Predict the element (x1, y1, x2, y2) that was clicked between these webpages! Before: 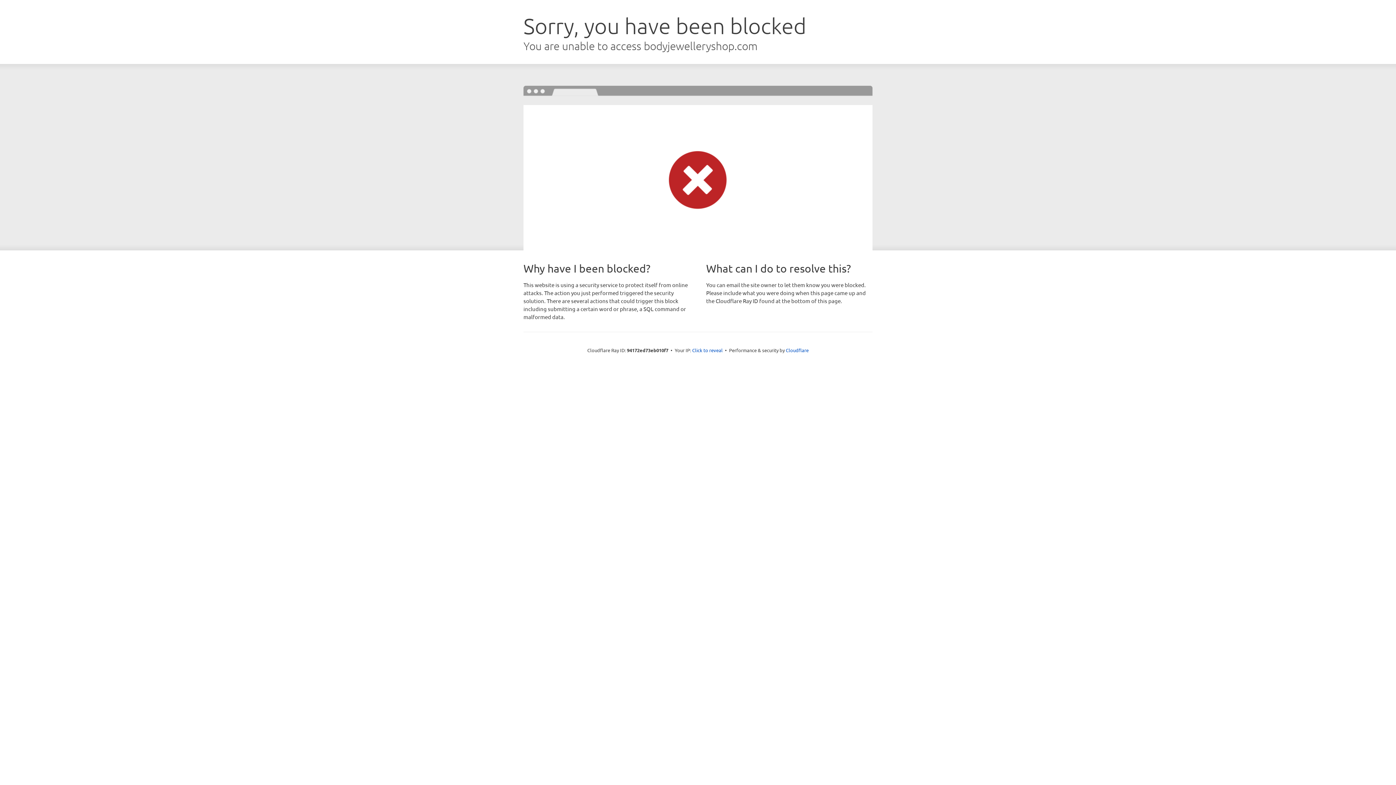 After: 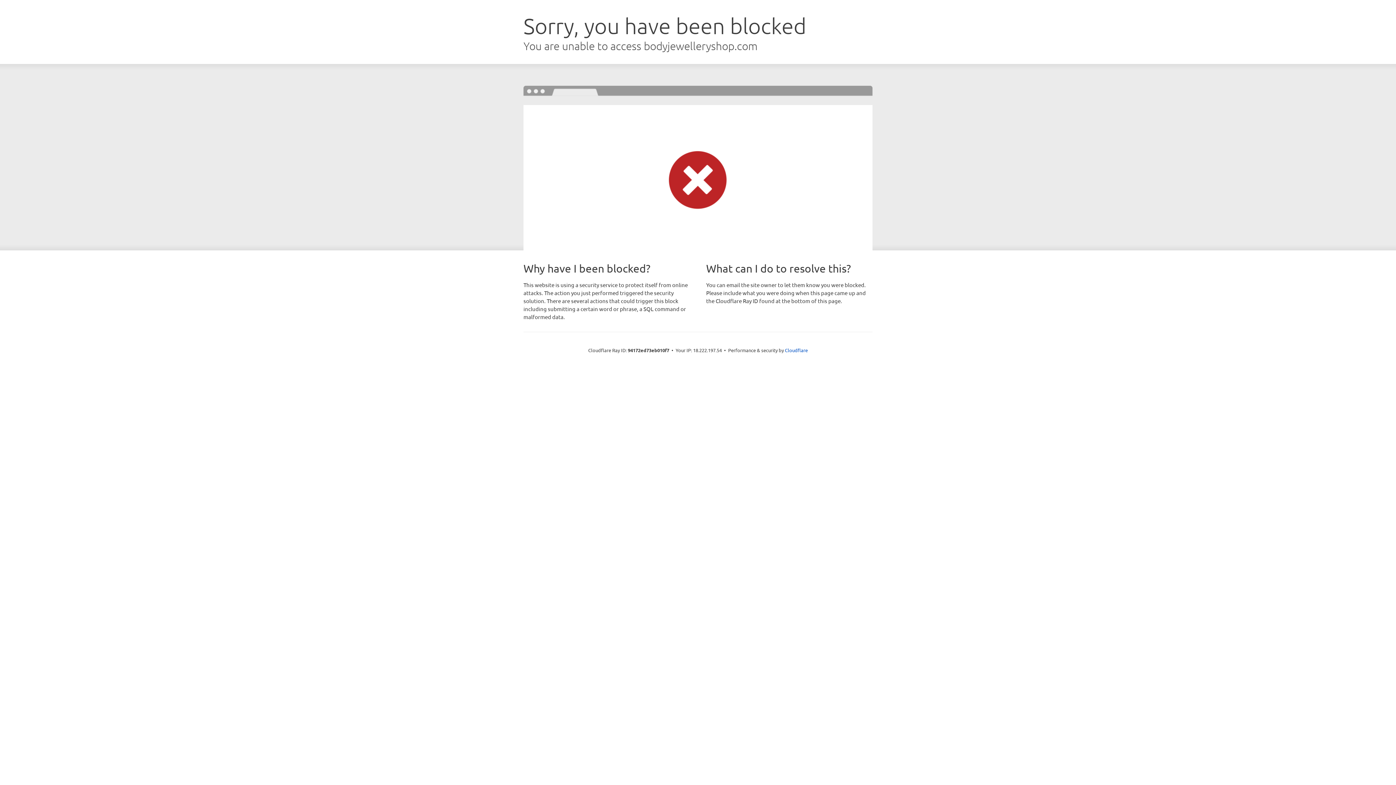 Action: label: Click to reveal bbox: (692, 346, 722, 353)